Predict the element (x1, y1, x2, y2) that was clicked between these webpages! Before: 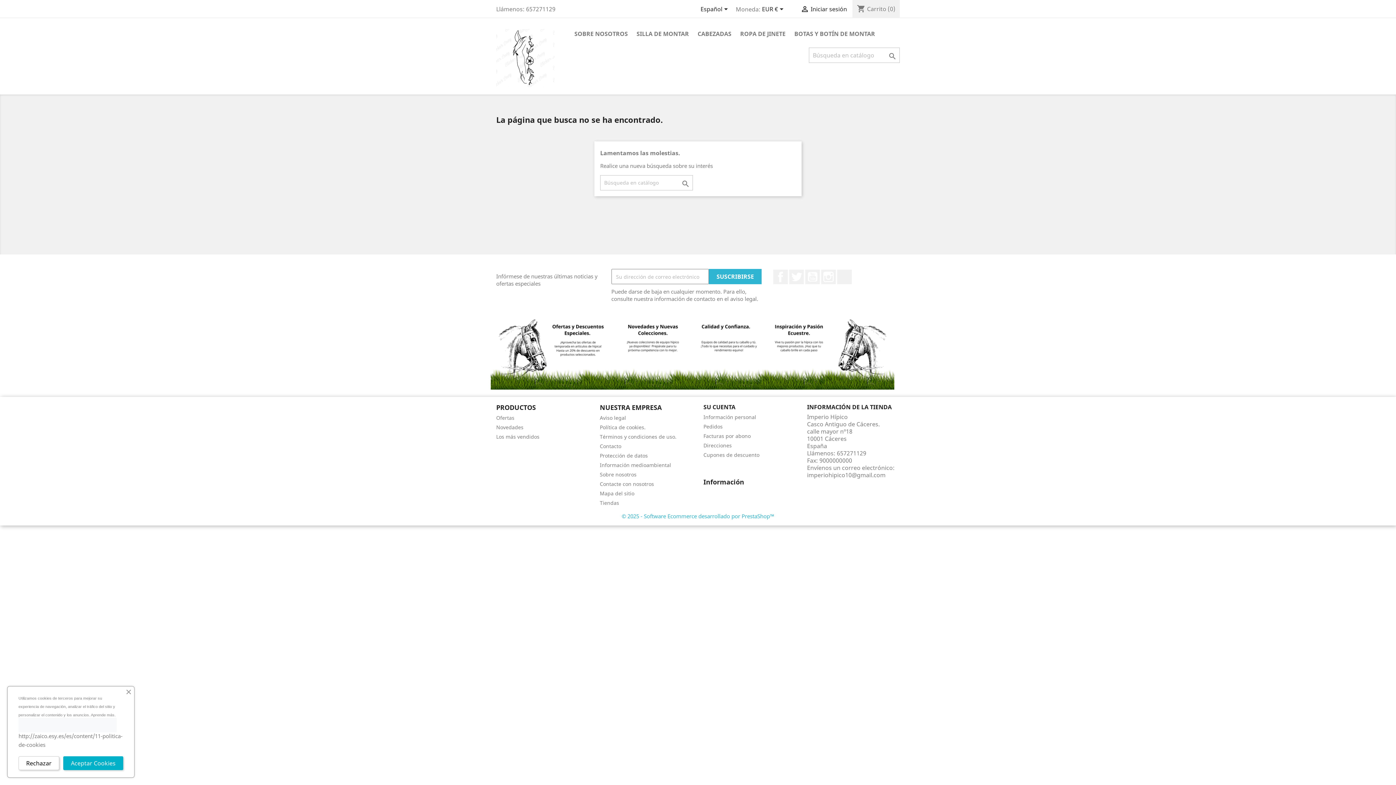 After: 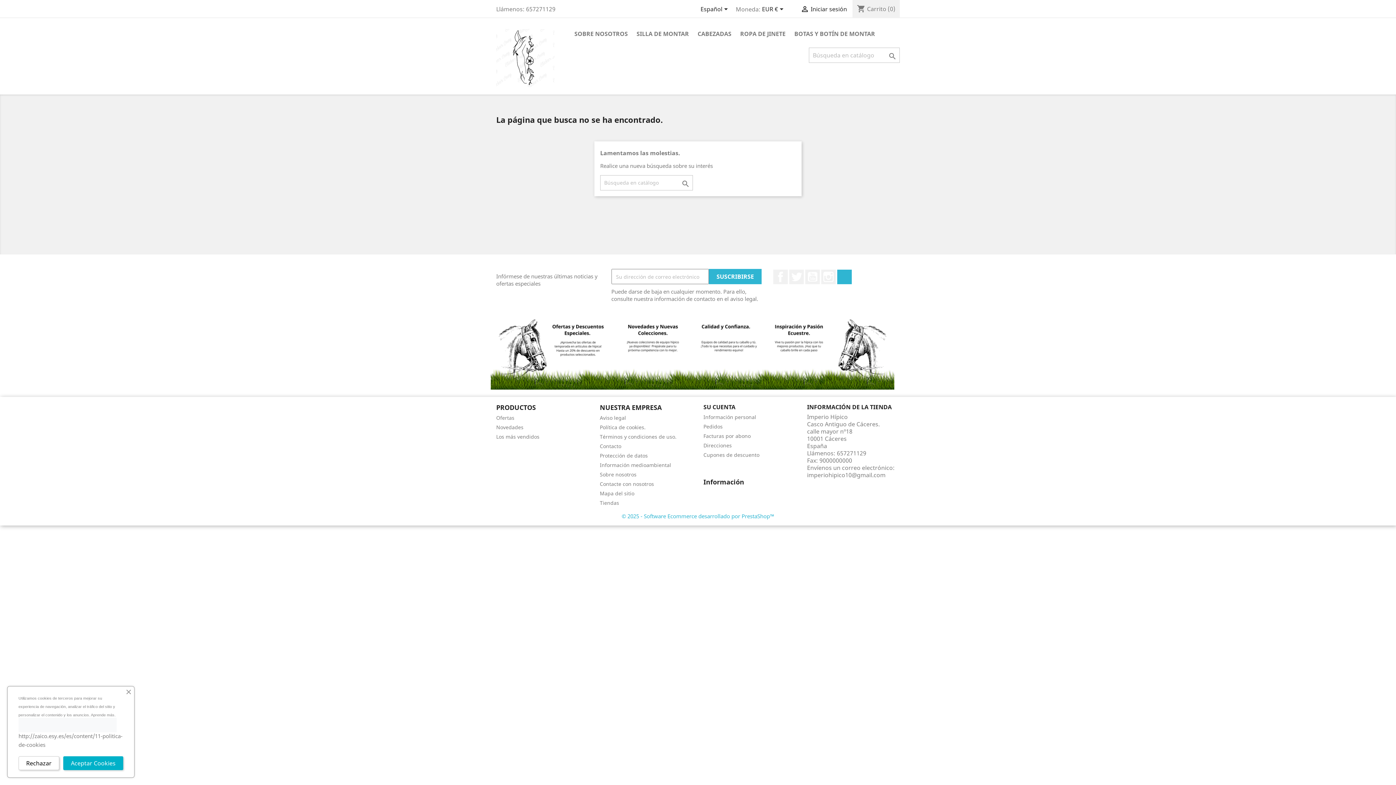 Action: bbox: (837, 269, 852, 284) label: LinkedIn